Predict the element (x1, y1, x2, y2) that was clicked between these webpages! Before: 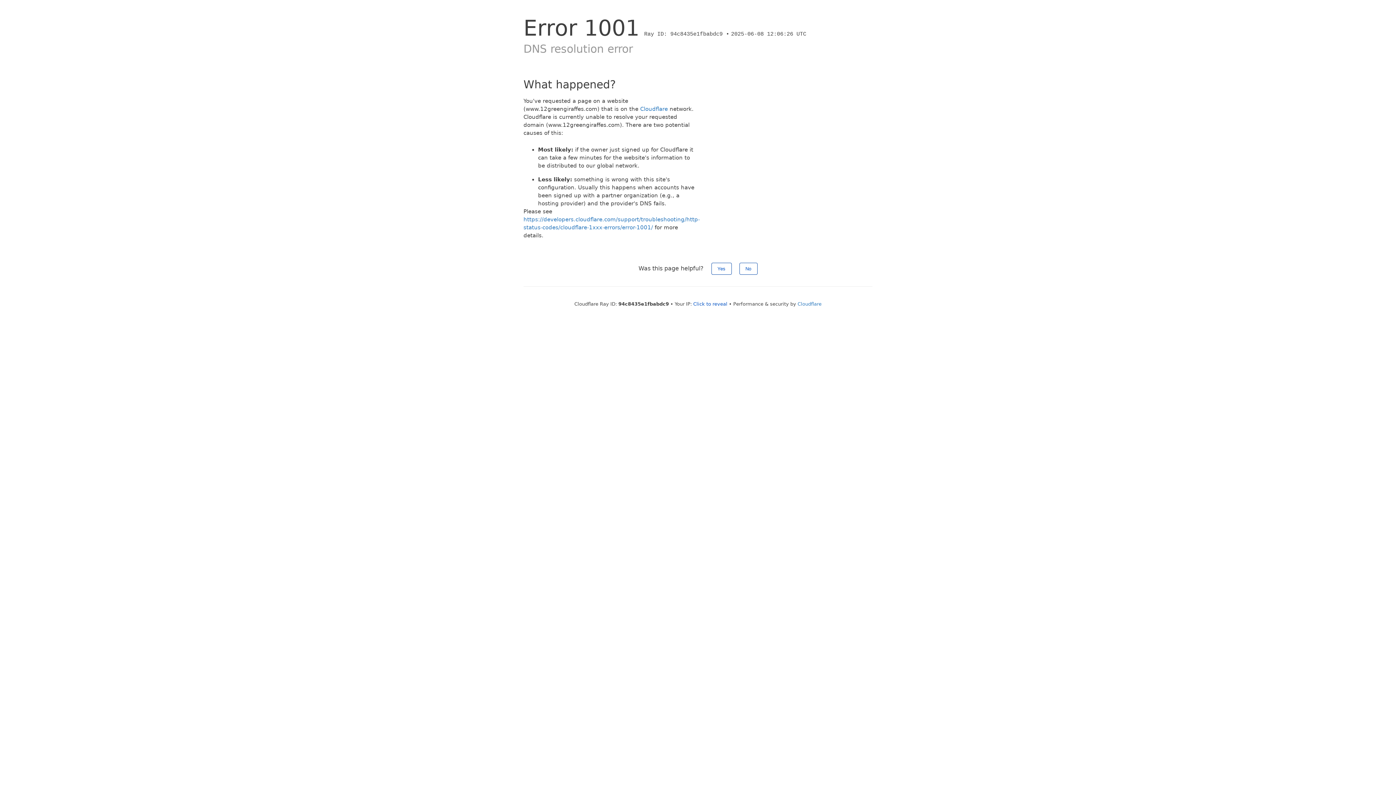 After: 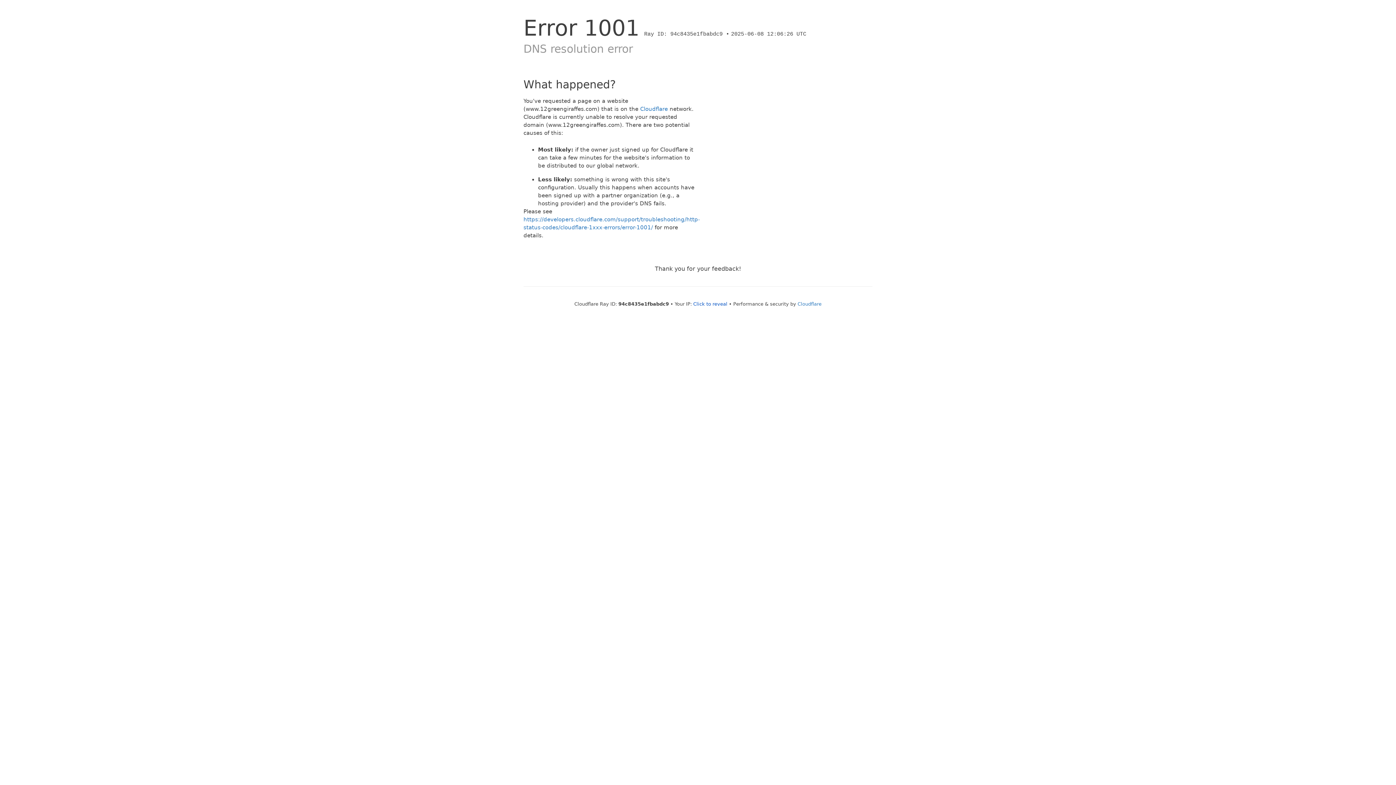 Action: bbox: (711, 262, 731, 274) label: Yes